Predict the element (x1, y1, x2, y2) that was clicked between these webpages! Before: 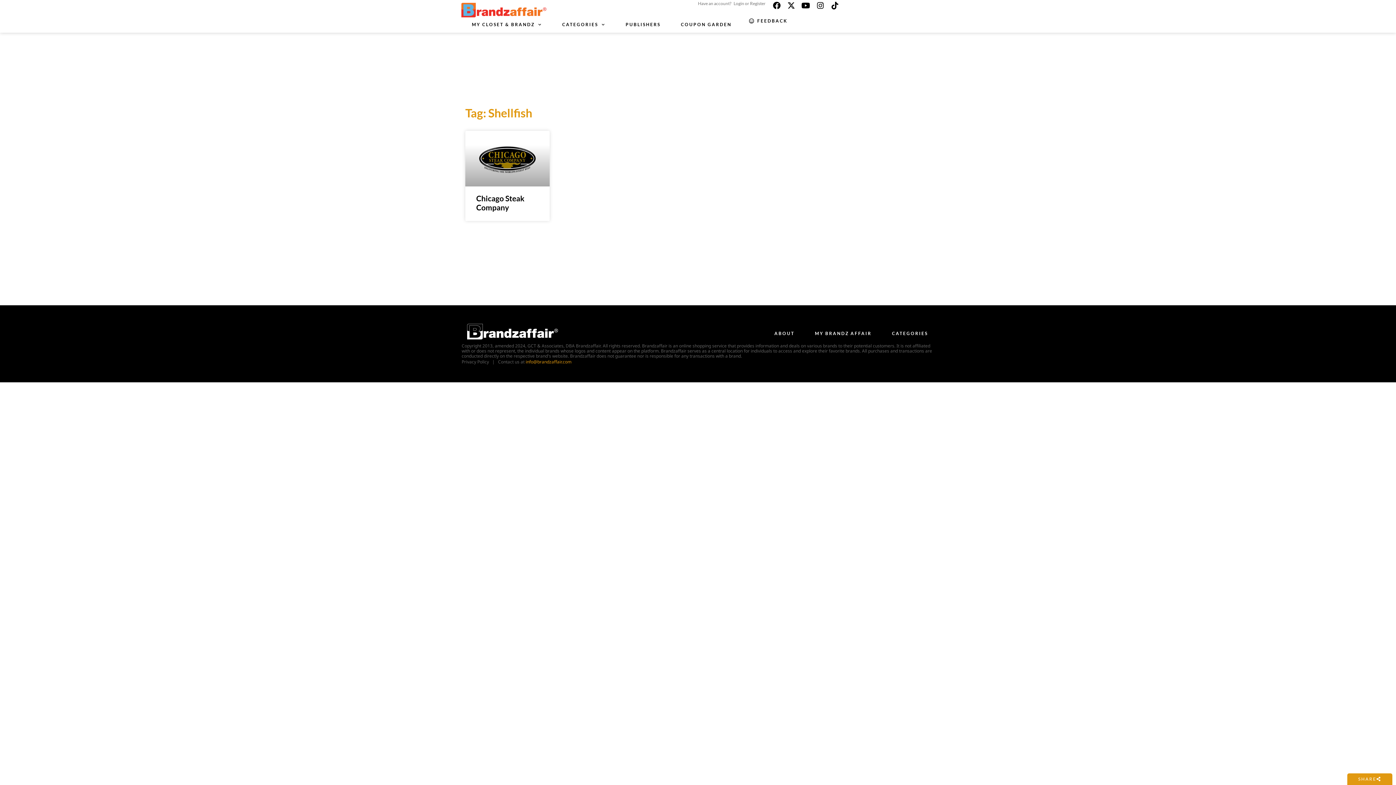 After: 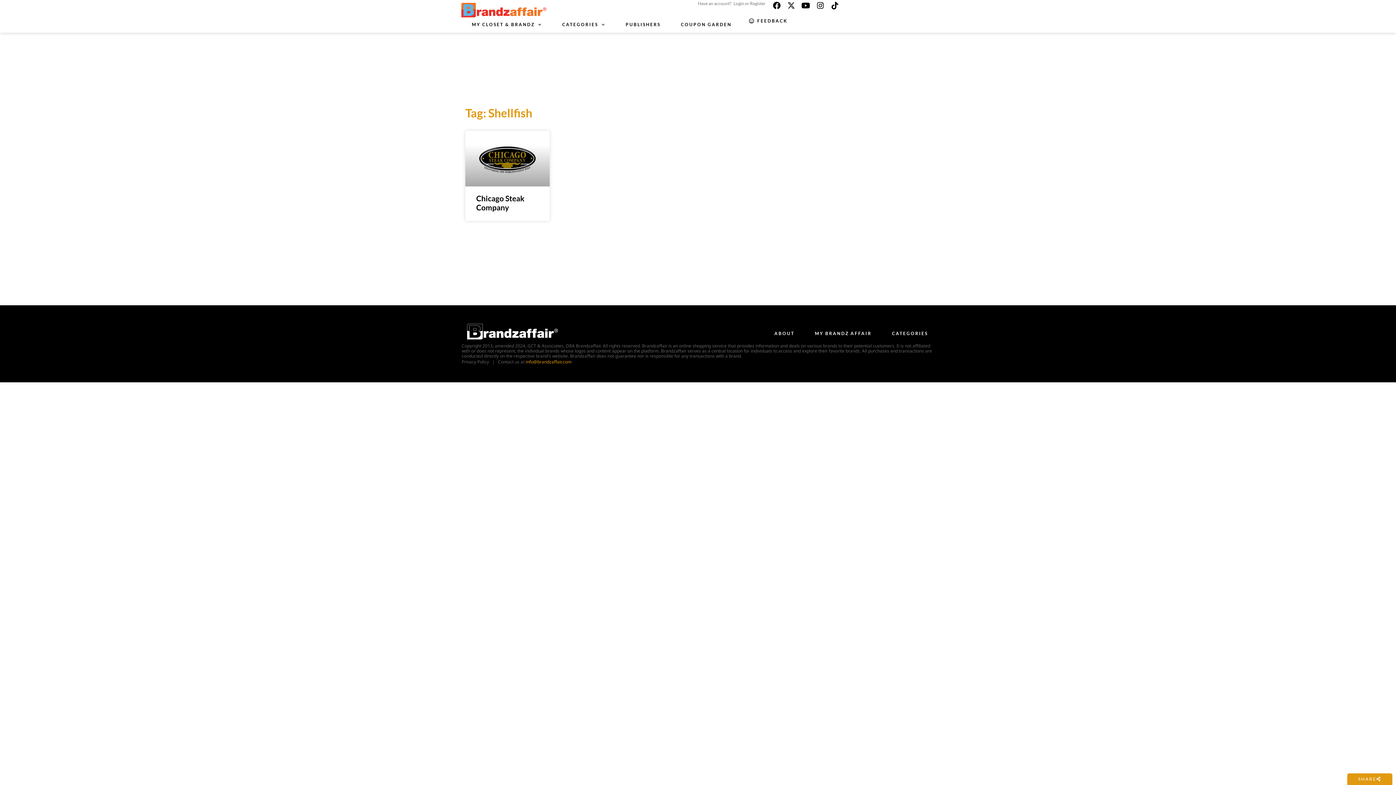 Action: bbox: (787, 1, 795, 9) label: X-twitter